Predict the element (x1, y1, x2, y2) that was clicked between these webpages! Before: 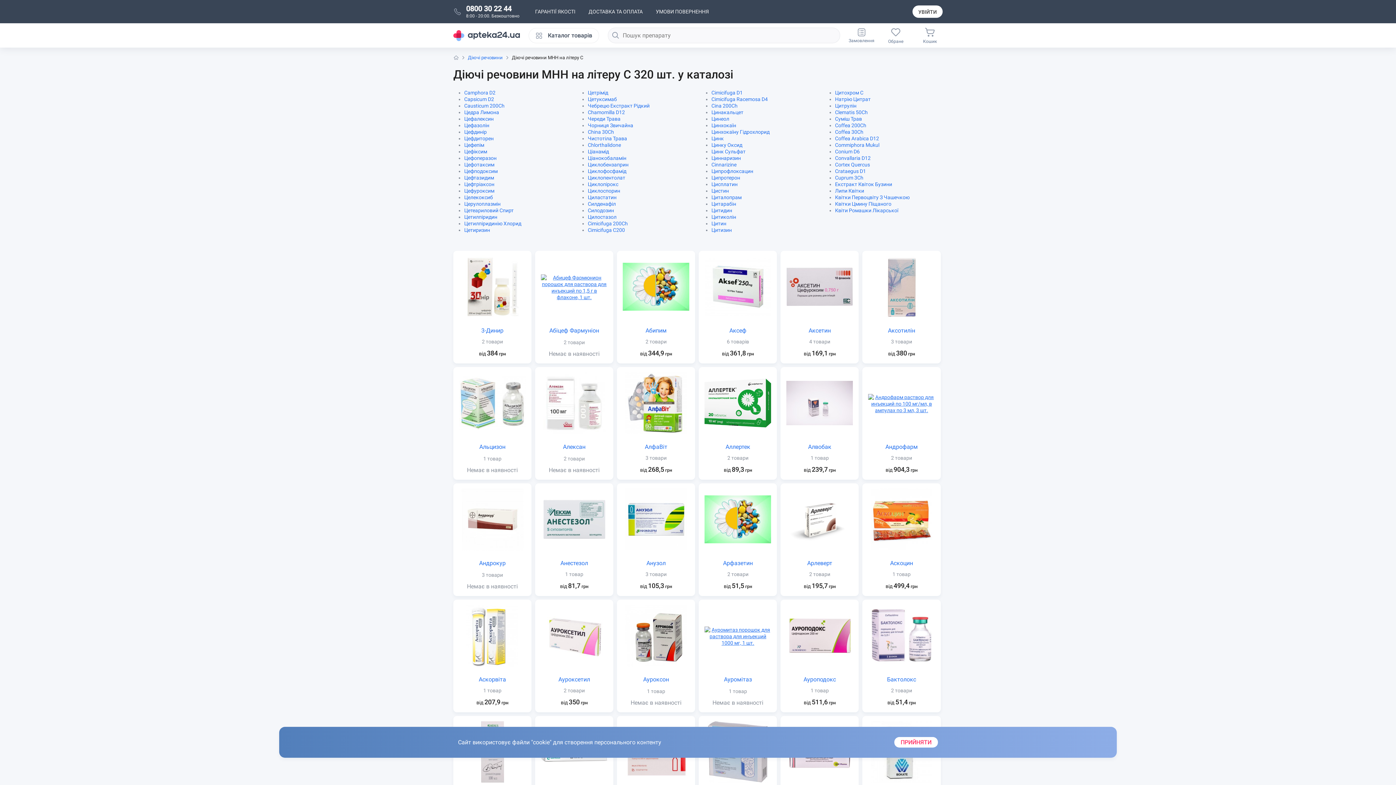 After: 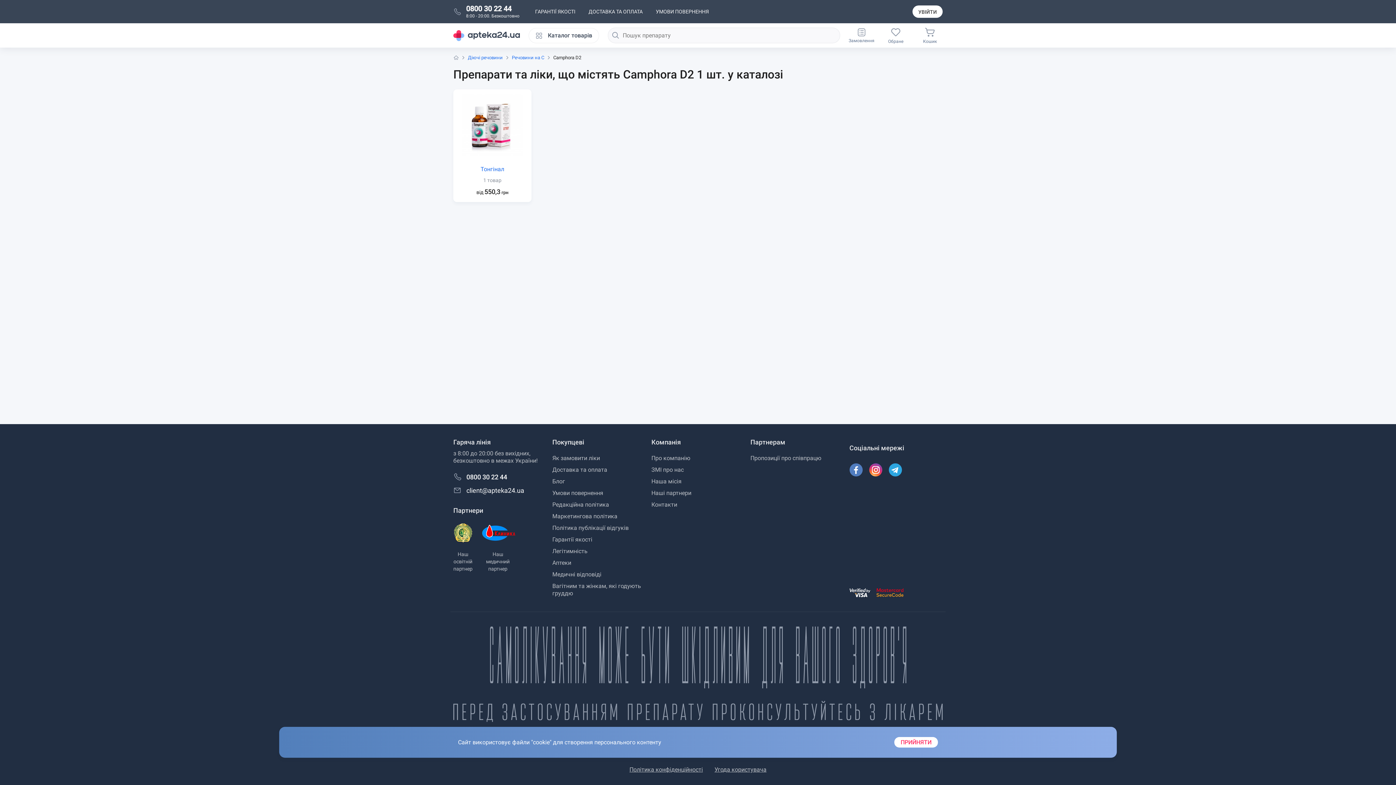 Action: label: Camphora D2 bbox: (464, 89, 495, 95)